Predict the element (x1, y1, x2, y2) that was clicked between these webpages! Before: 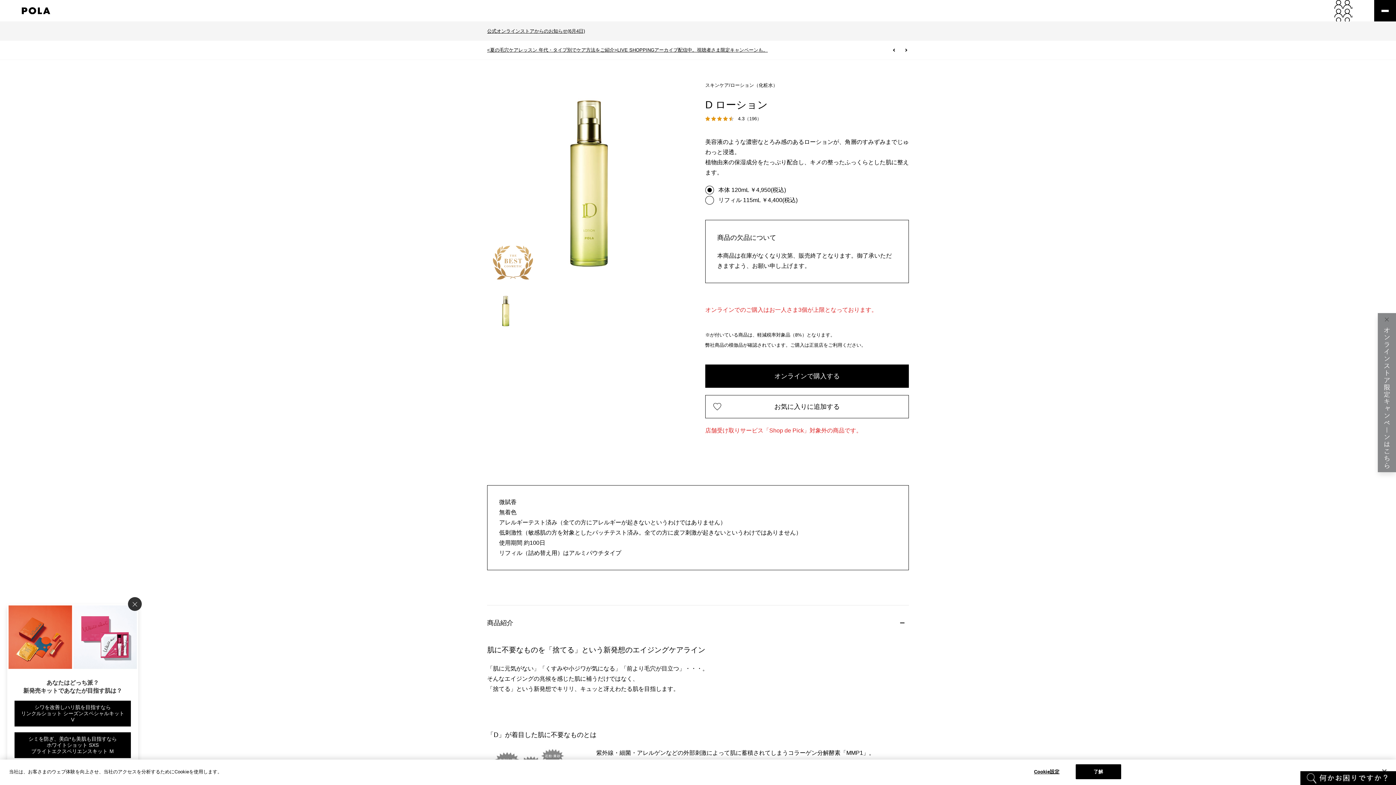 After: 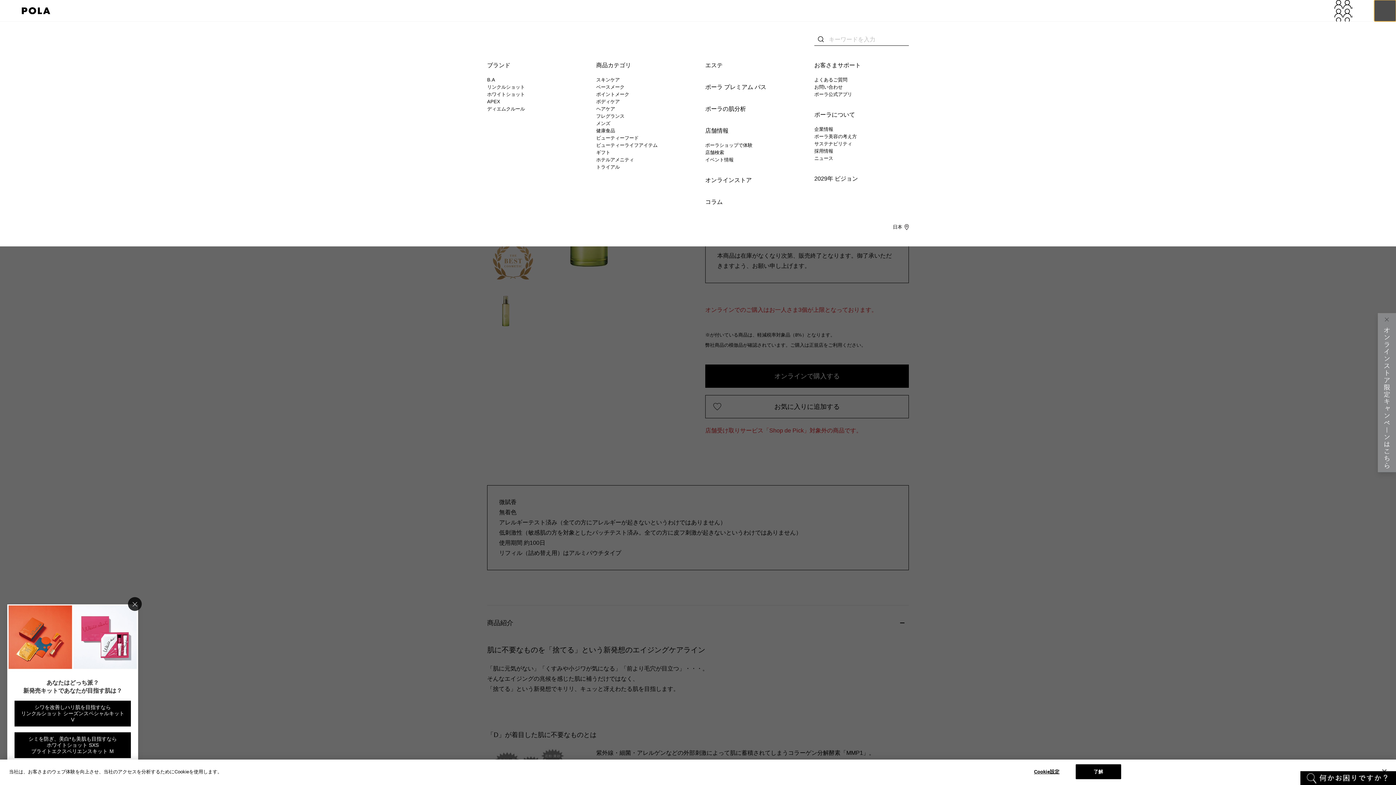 Action: bbox: (1374, 0, 1396, 21) label: グローバルメニューを開く